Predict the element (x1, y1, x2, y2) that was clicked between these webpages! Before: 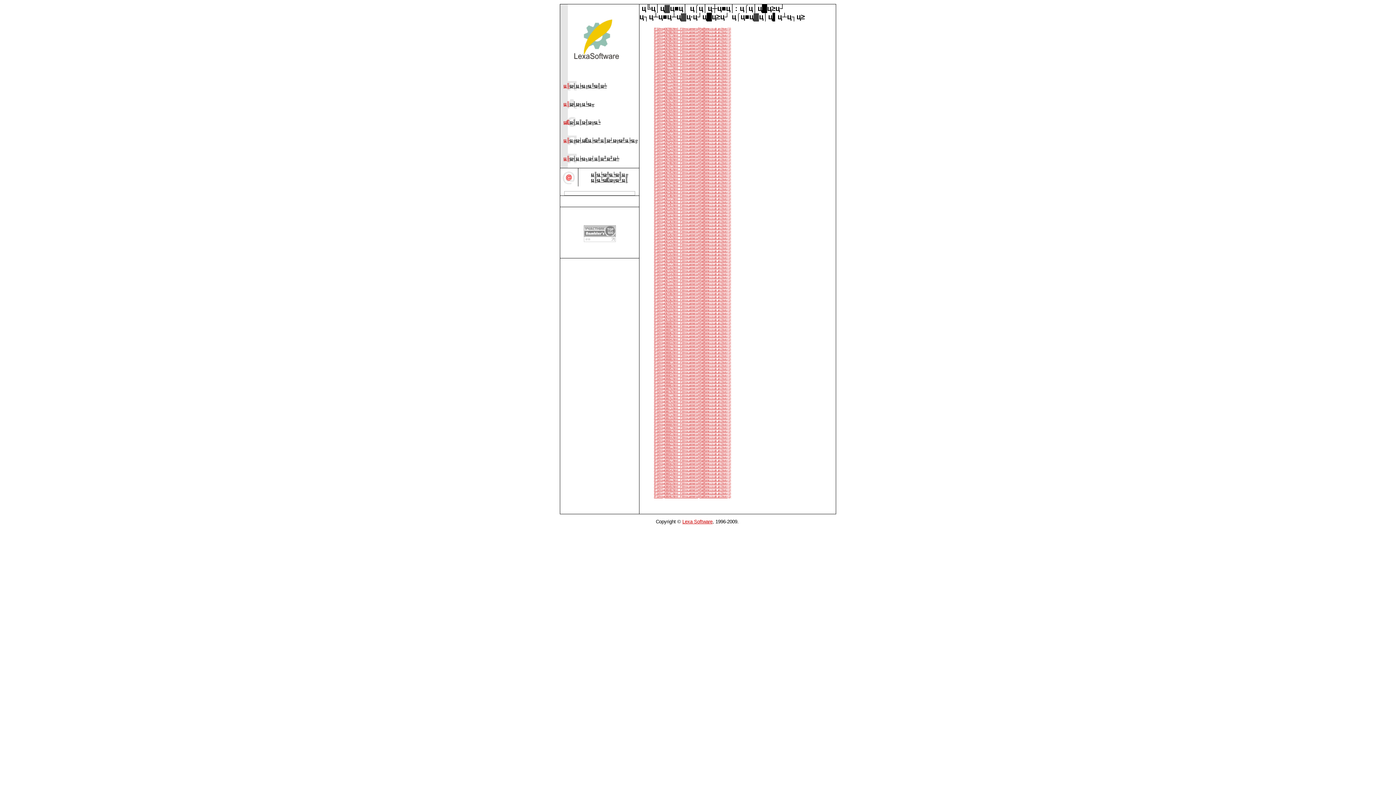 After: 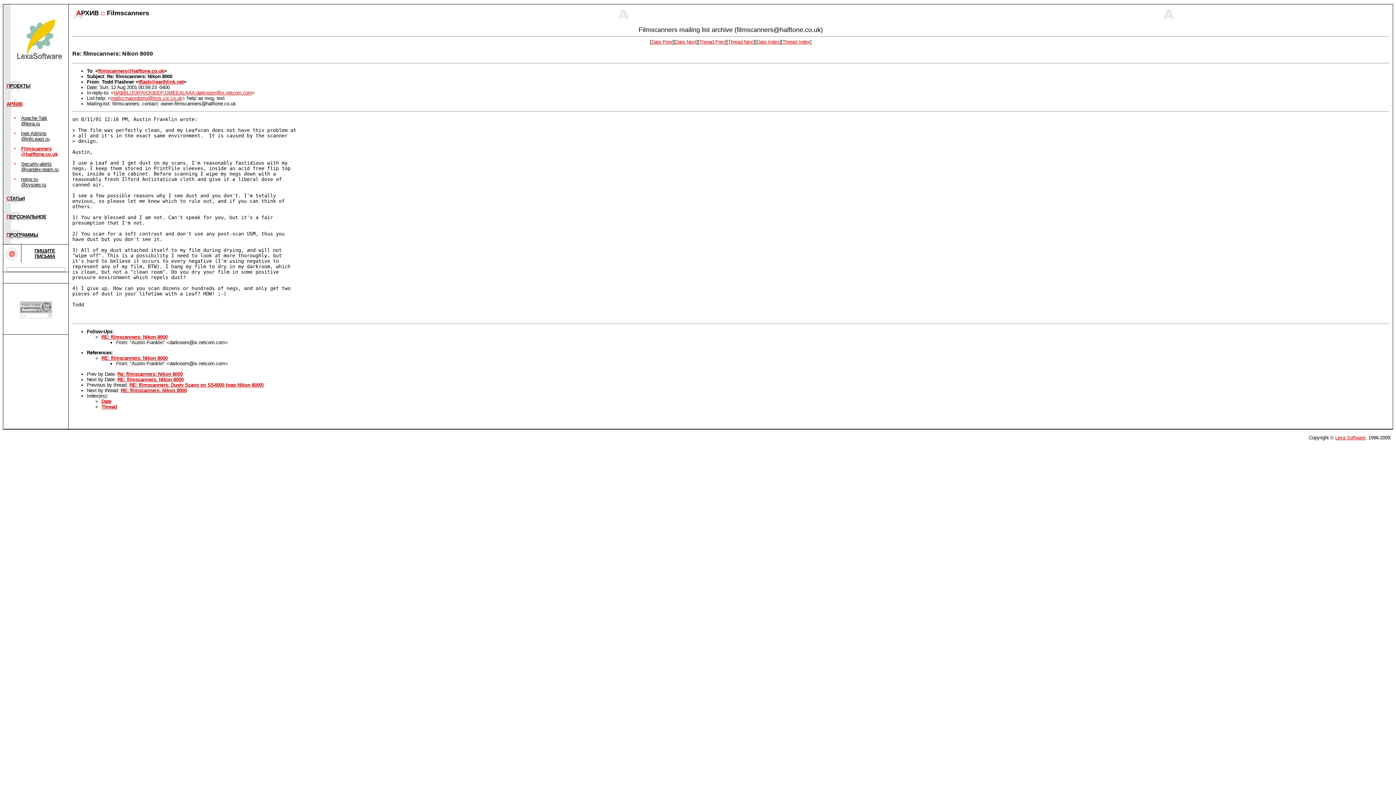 Action: bbox: (654, 449, 731, 452) label: /FS/msg08660.html : Filmscanners@halftone.co.uk archive (1)